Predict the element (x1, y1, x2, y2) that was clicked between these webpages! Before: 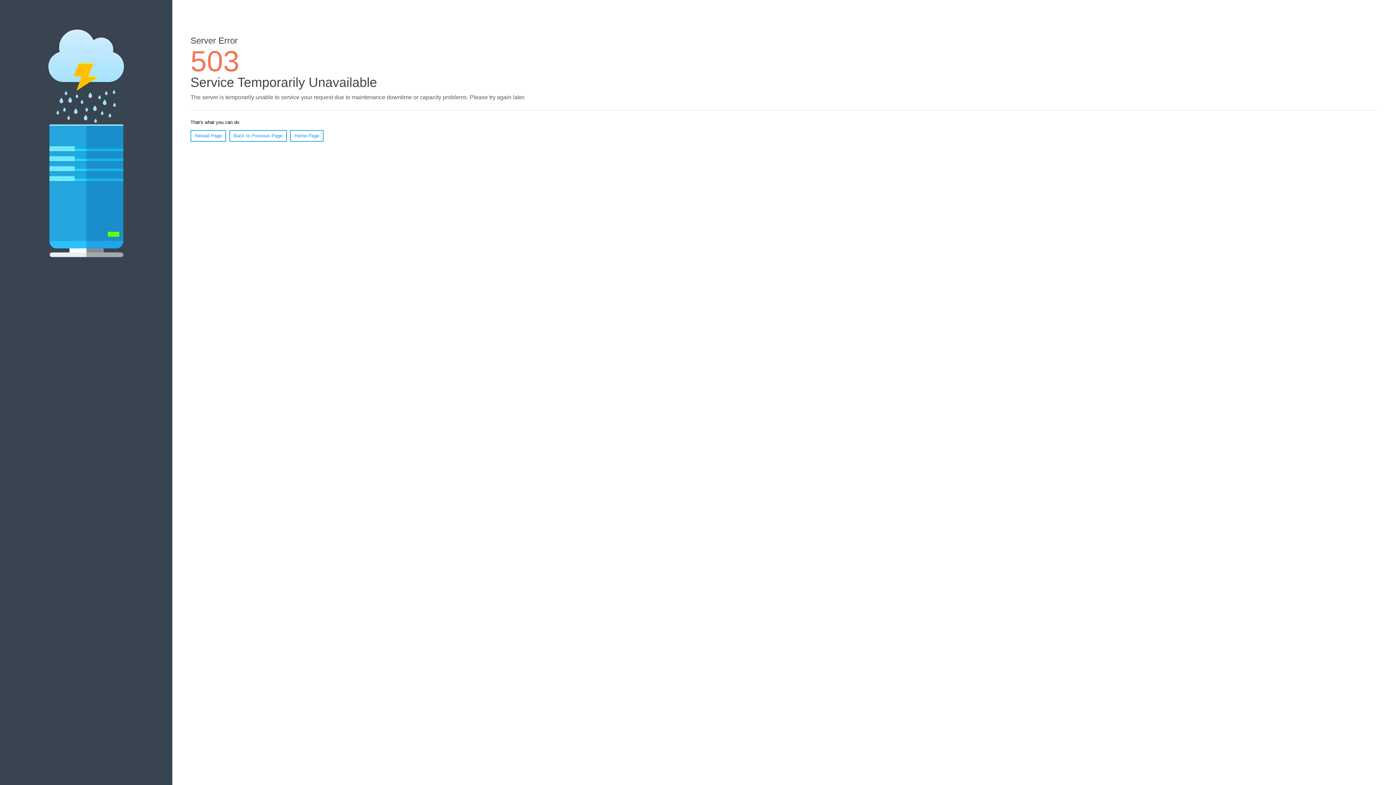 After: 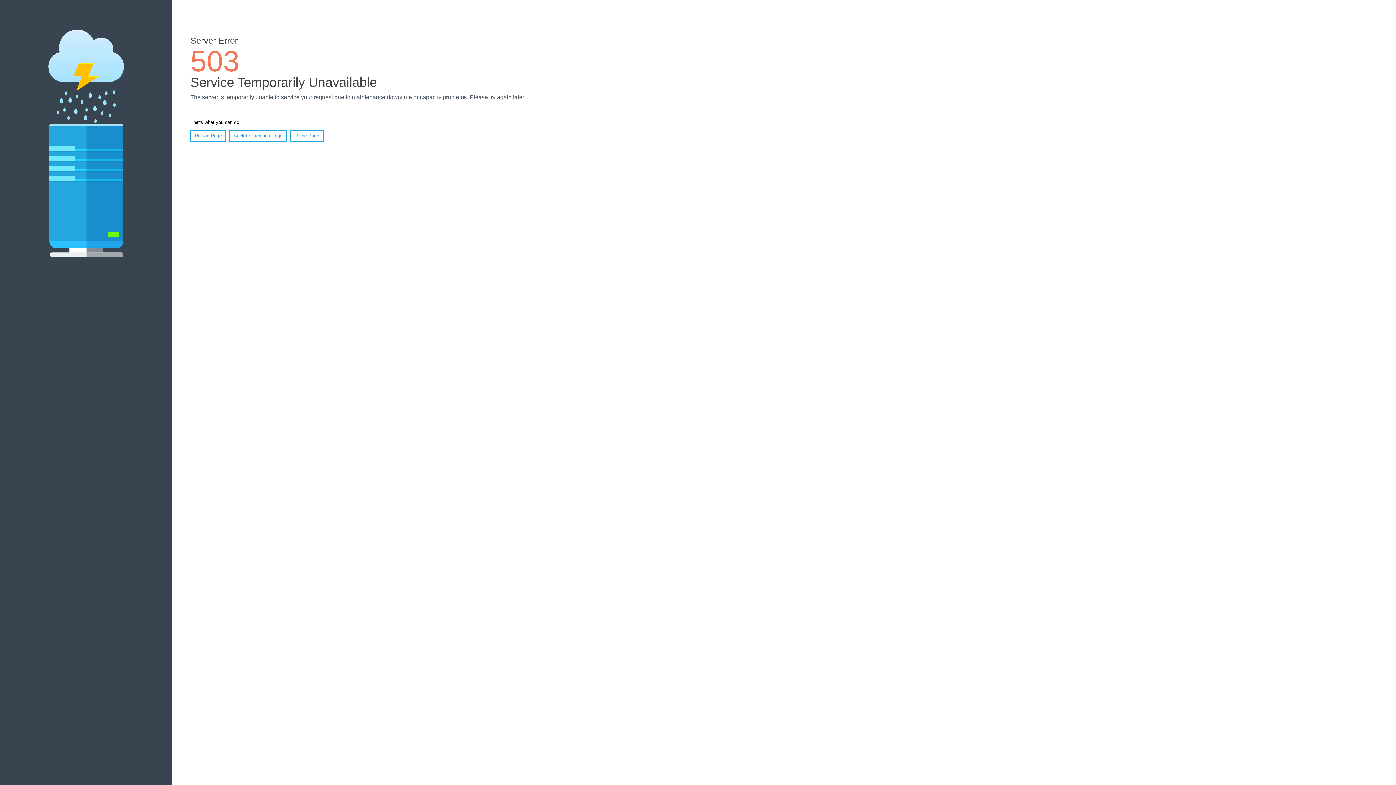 Action: label: Reload Page bbox: (190, 130, 226, 141)